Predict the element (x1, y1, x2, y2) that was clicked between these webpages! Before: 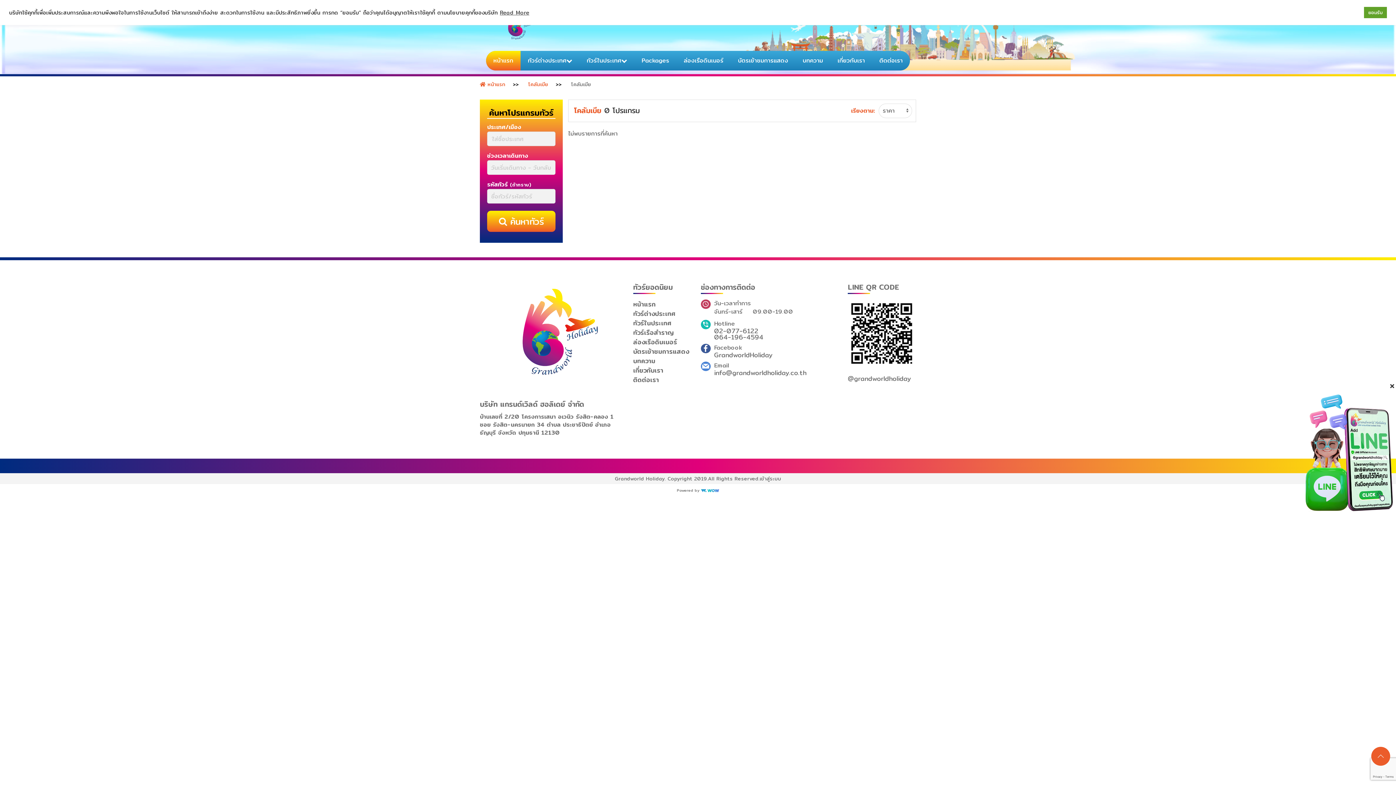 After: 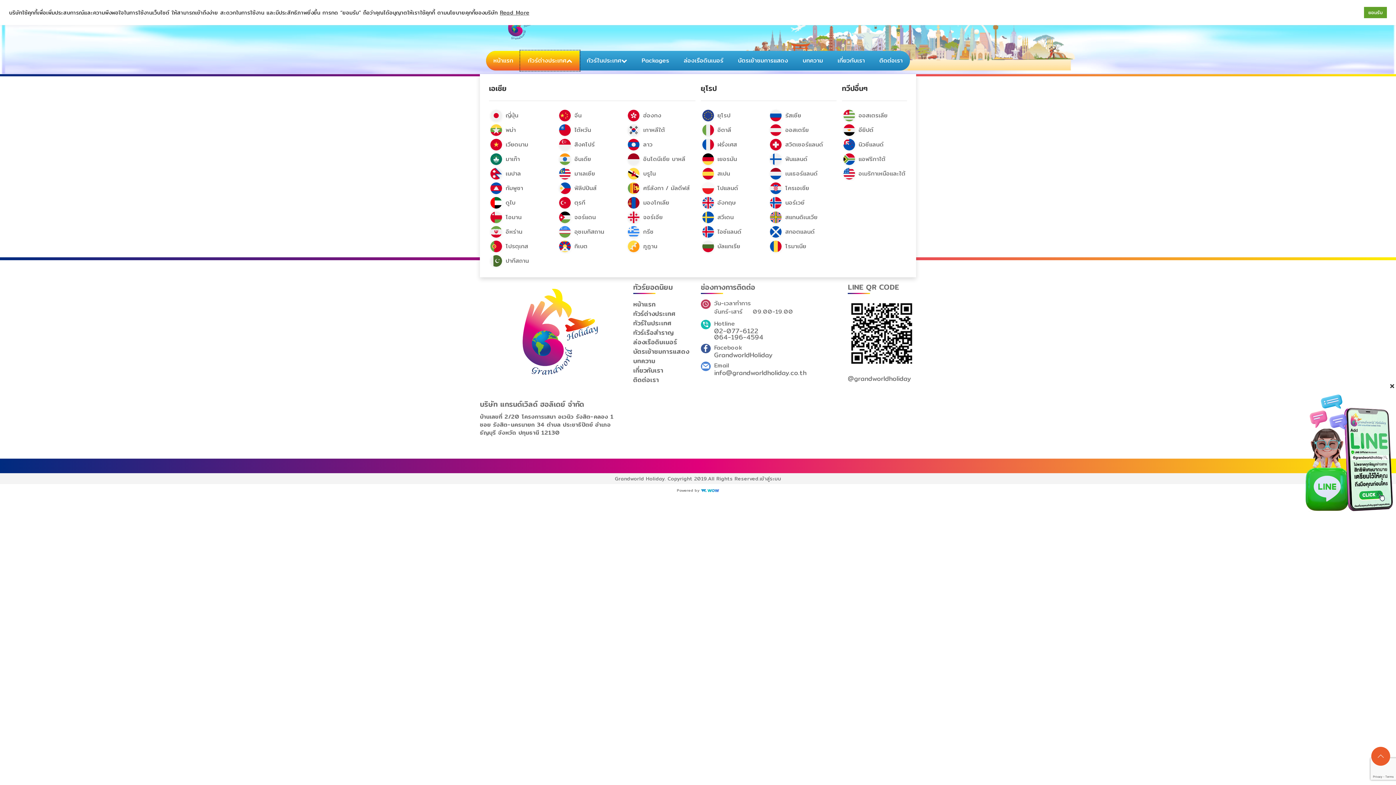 Action: bbox: (520, 50, 579, 70) label: ทัวร์ต่างประเทศ